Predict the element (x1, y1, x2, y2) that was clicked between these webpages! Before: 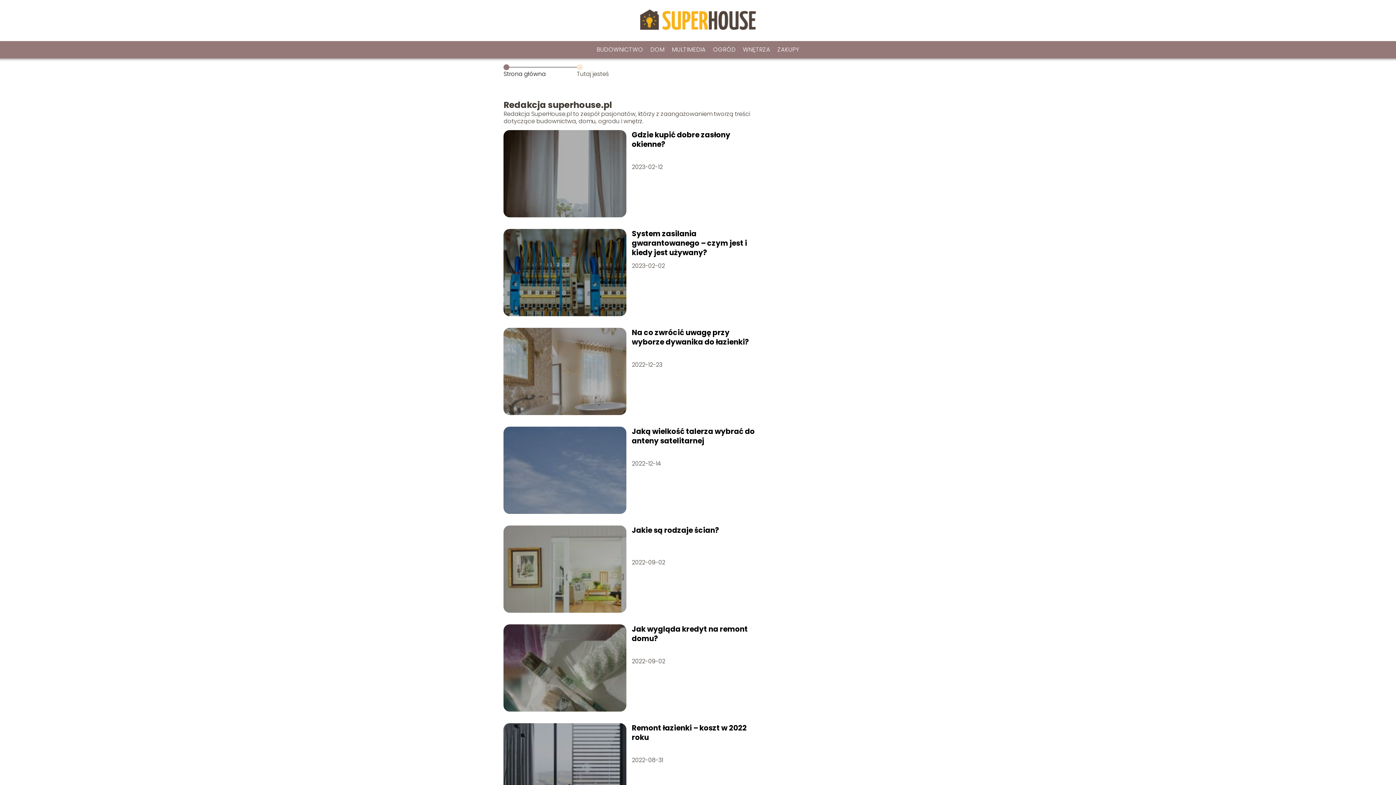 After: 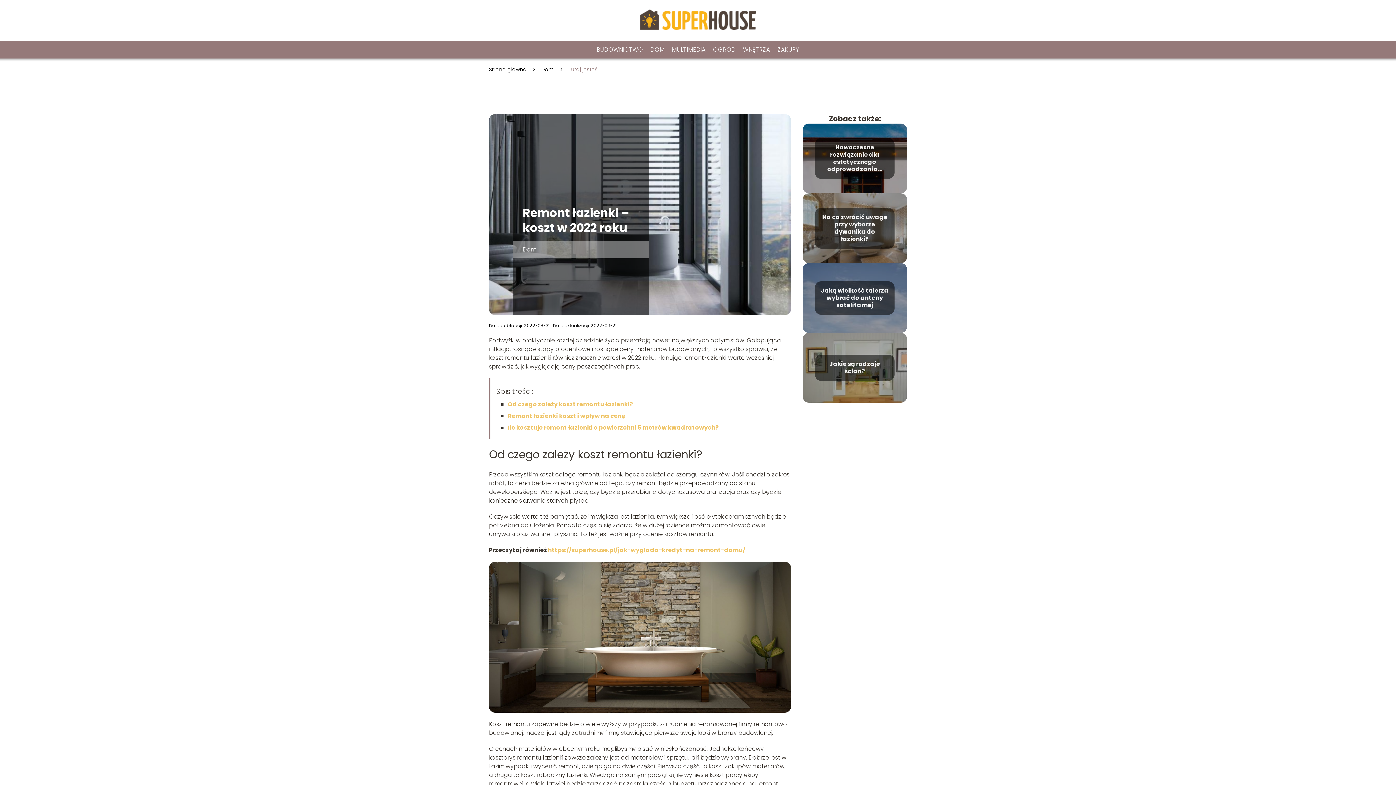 Action: label: Remont łazienki – koszt w 2022 roku bbox: (631, 723, 761, 742)